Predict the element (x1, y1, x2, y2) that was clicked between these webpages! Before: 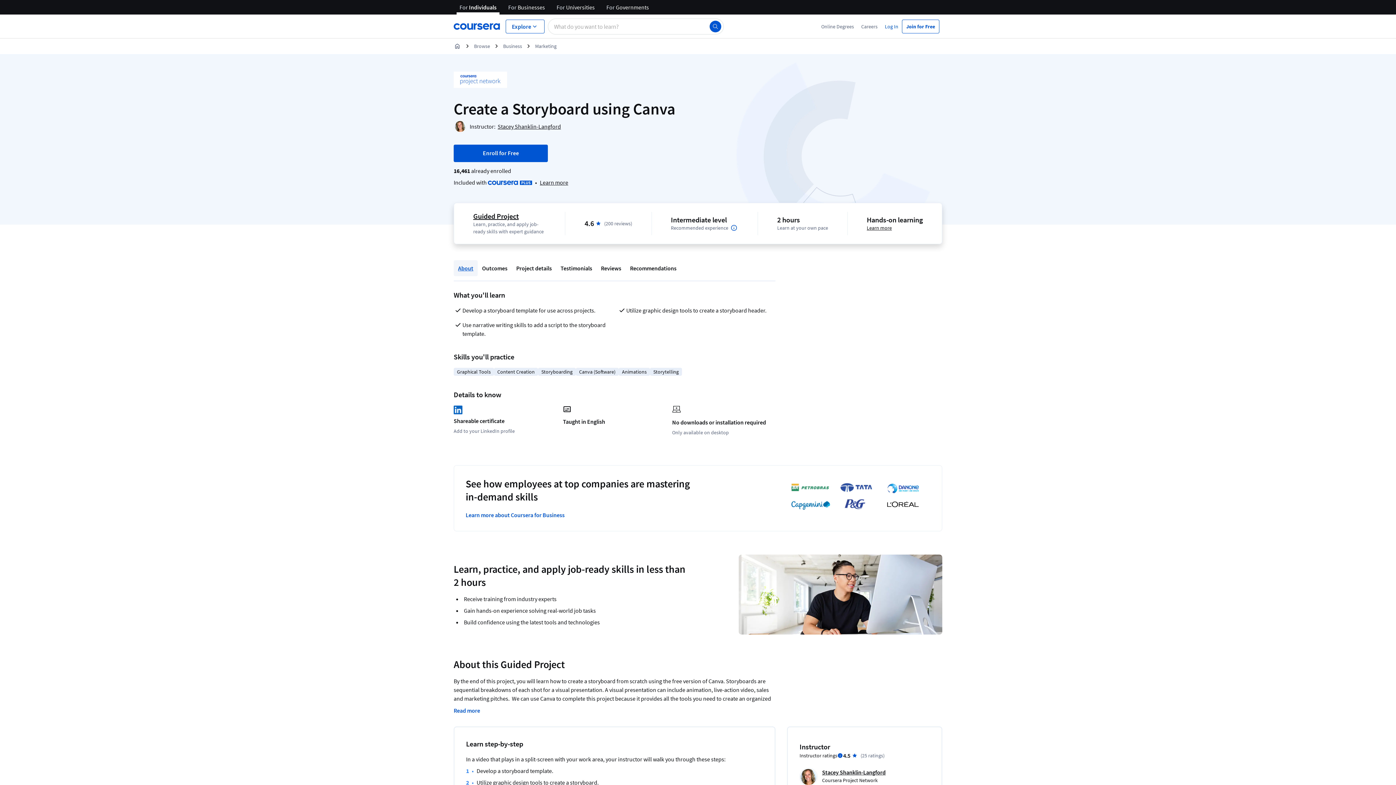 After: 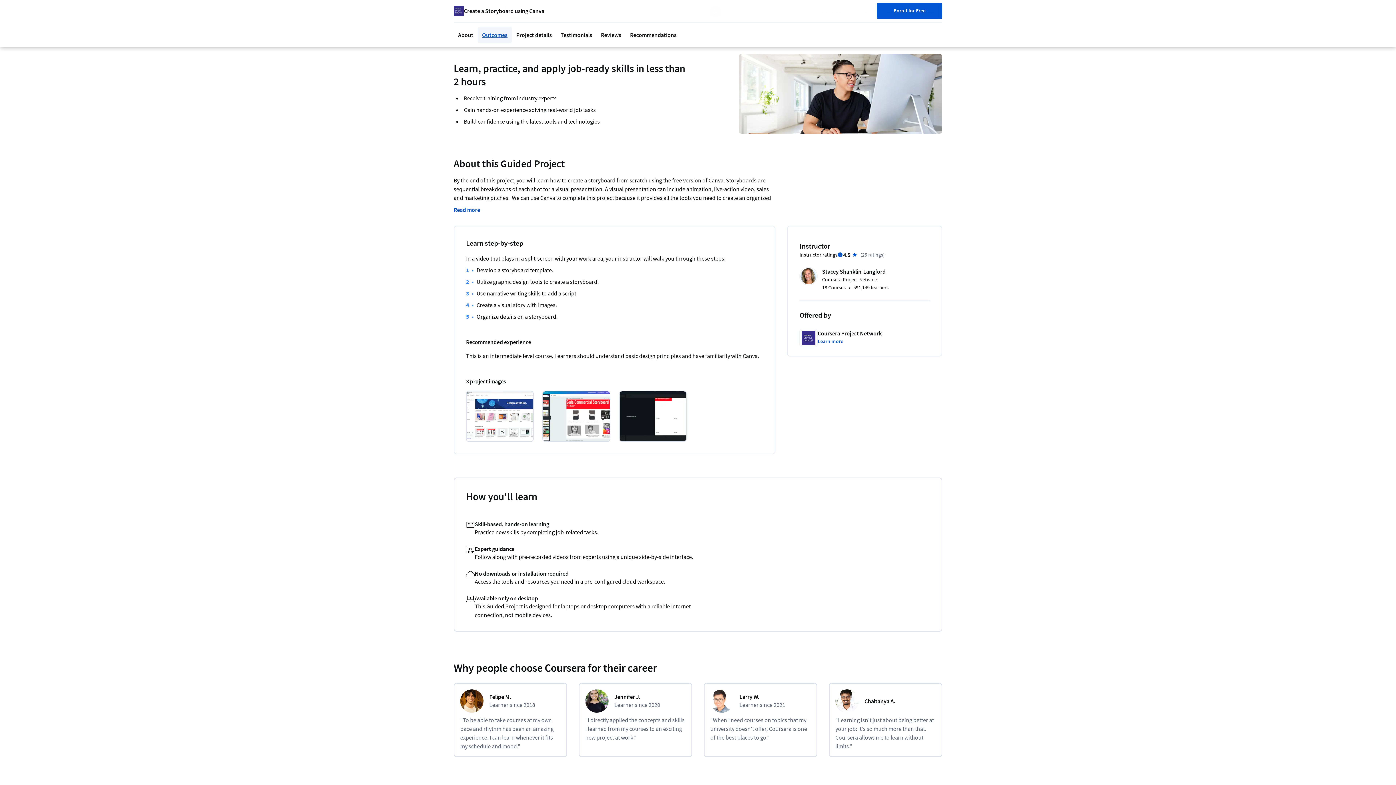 Action: label: Outcomes bbox: (477, 242, 512, 258)